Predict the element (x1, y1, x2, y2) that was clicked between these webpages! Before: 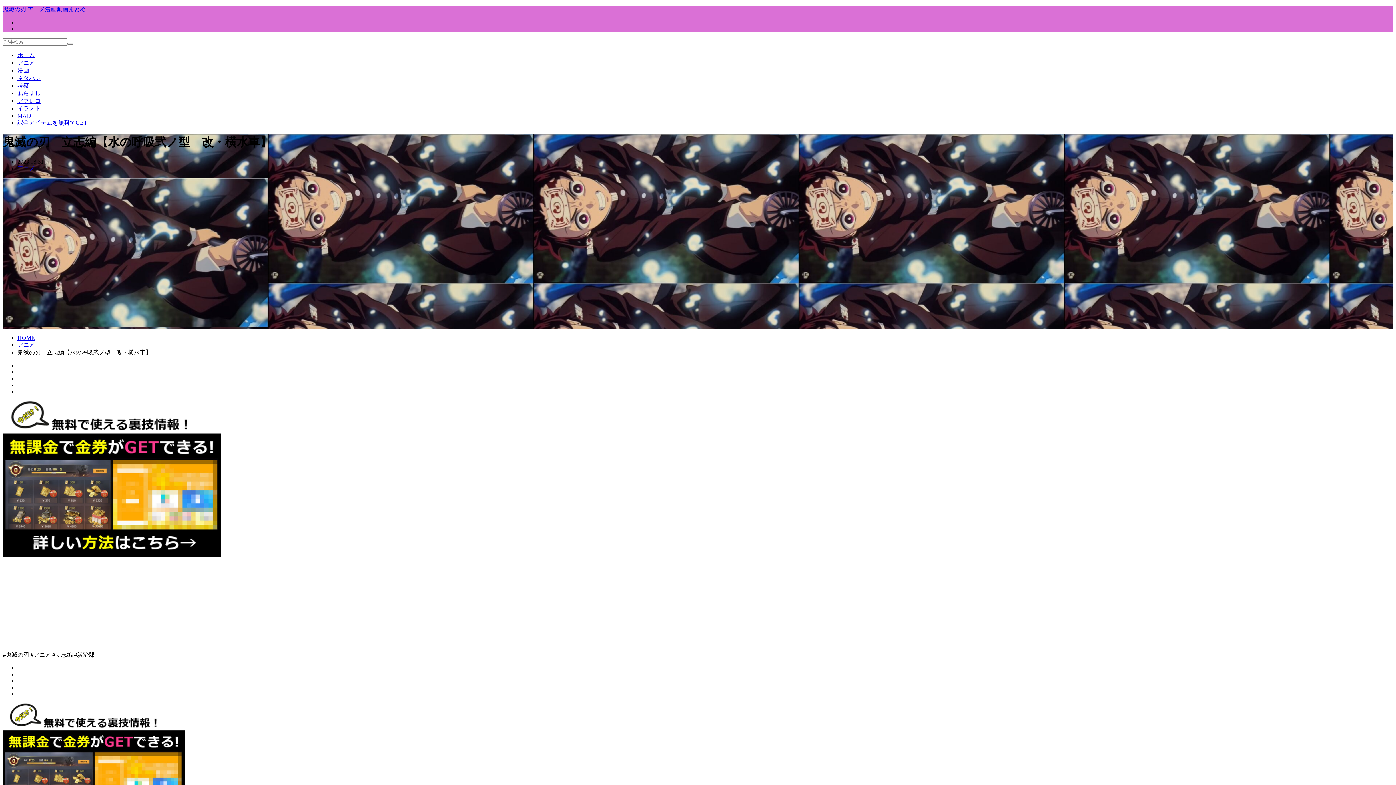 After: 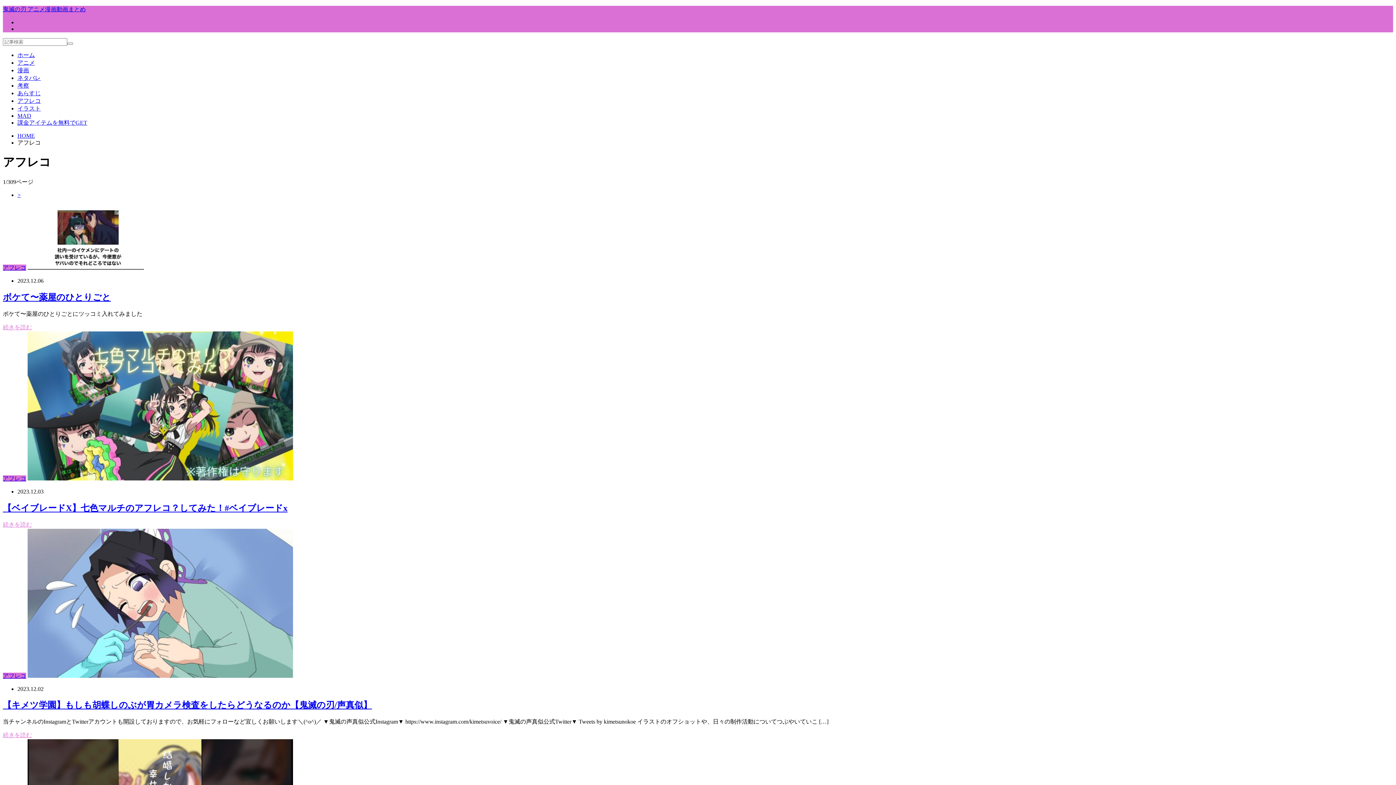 Action: bbox: (17, 97, 40, 104) label: アフレコ